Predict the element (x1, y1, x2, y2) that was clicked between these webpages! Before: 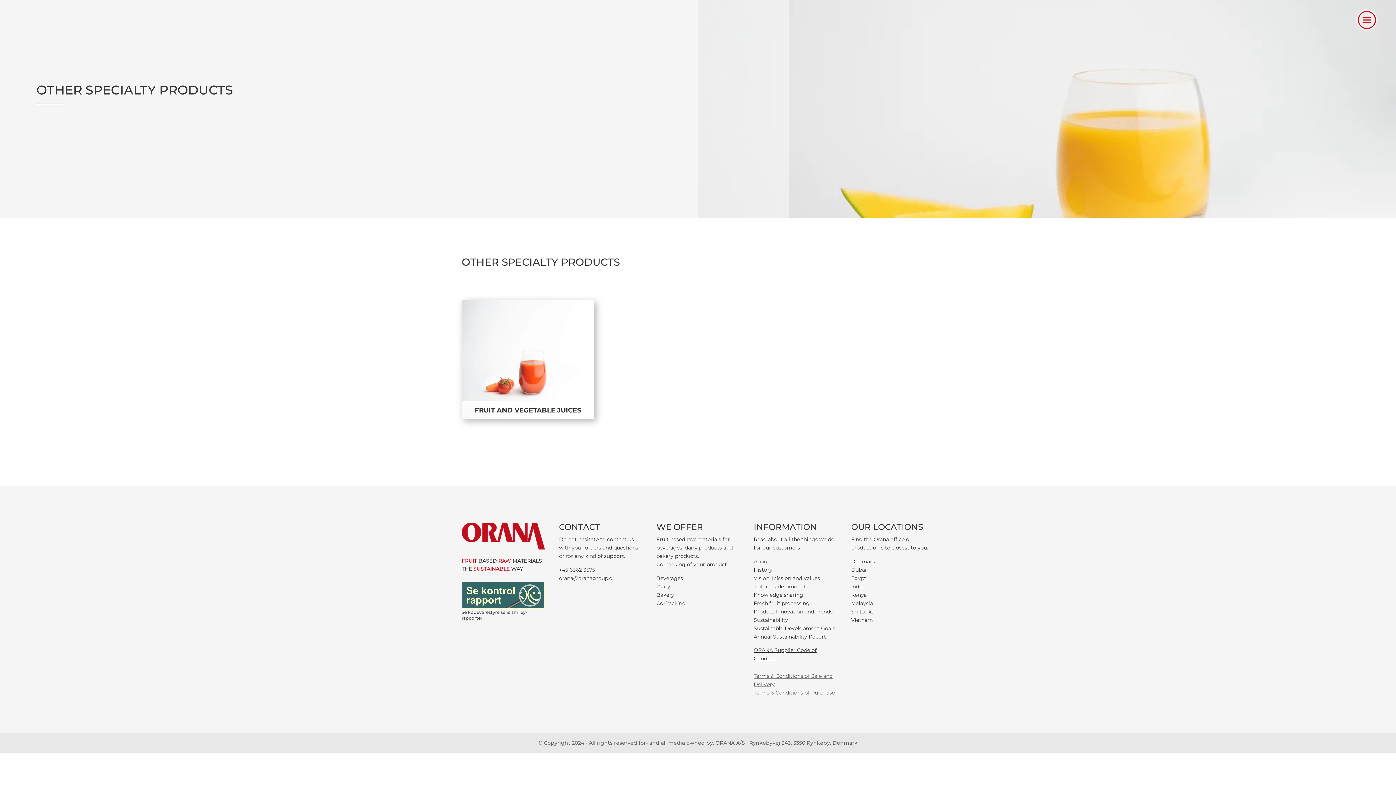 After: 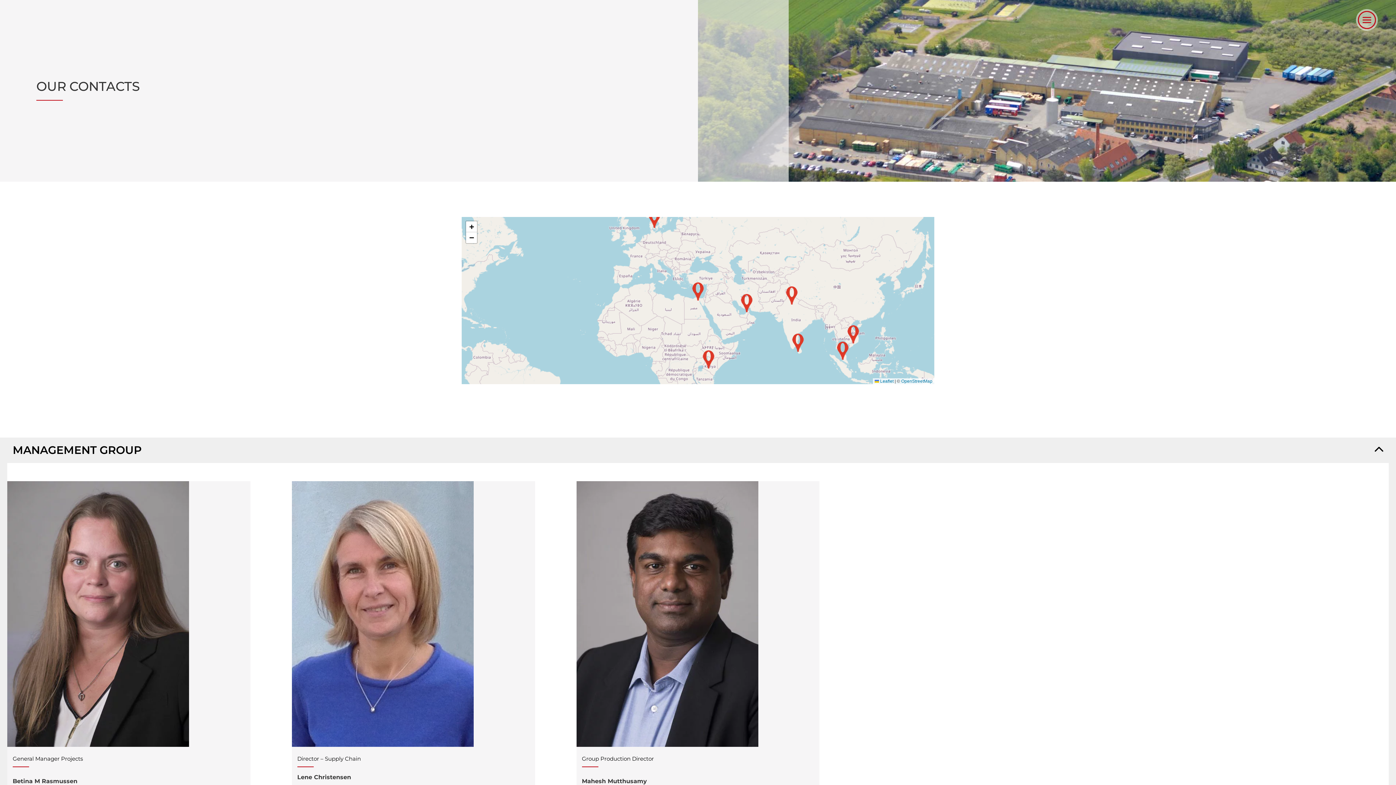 Action: bbox: (851, 566, 866, 573) label: Dubai